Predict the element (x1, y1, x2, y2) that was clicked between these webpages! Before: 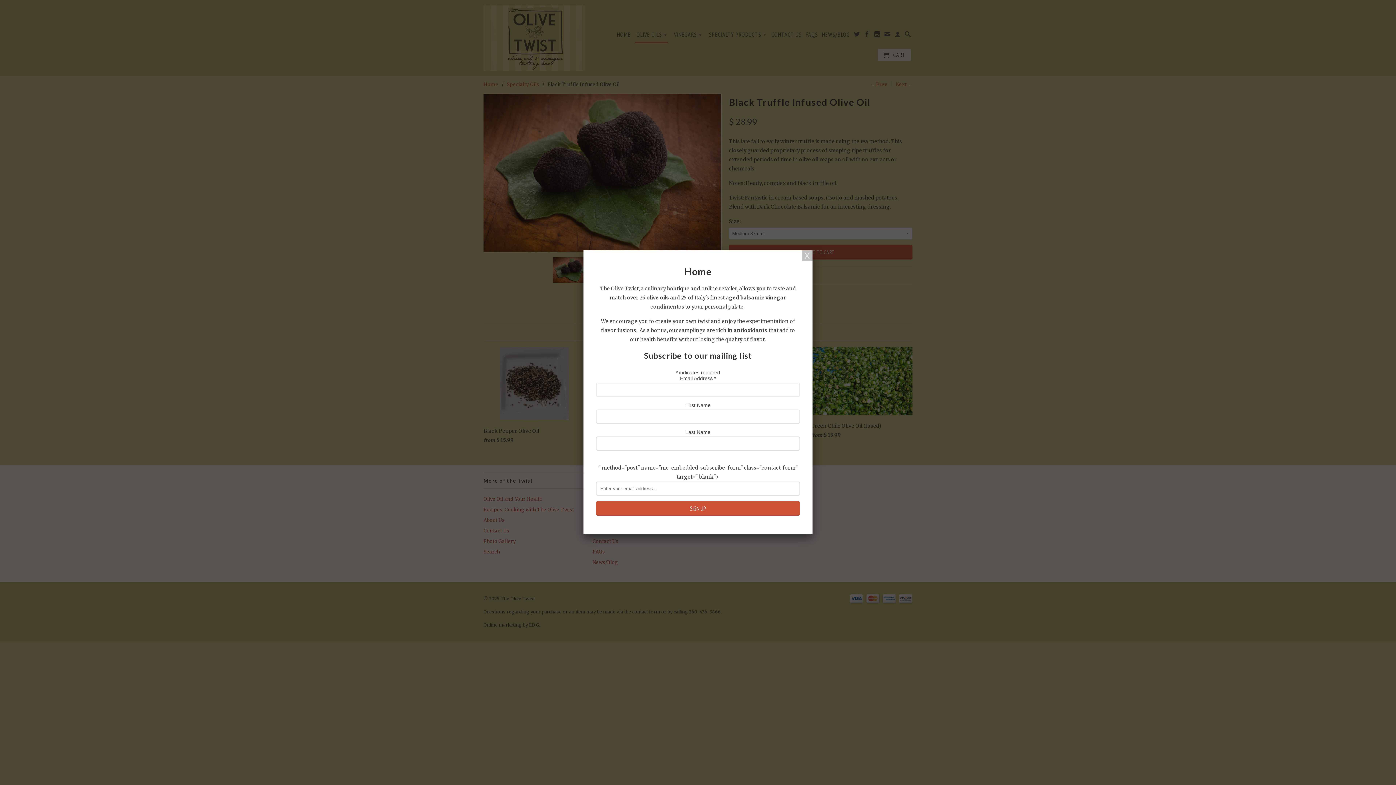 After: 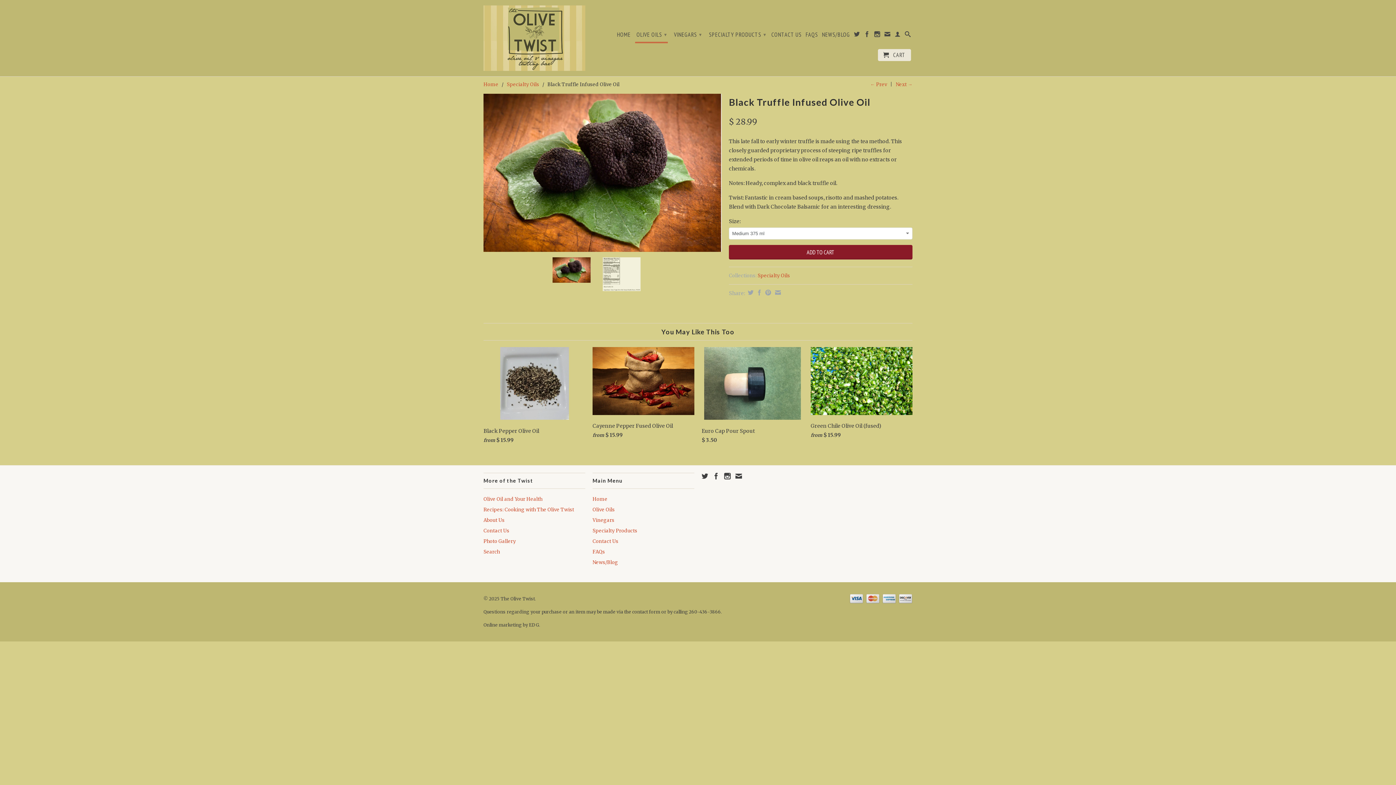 Action: bbox: (801, 250, 812, 261)